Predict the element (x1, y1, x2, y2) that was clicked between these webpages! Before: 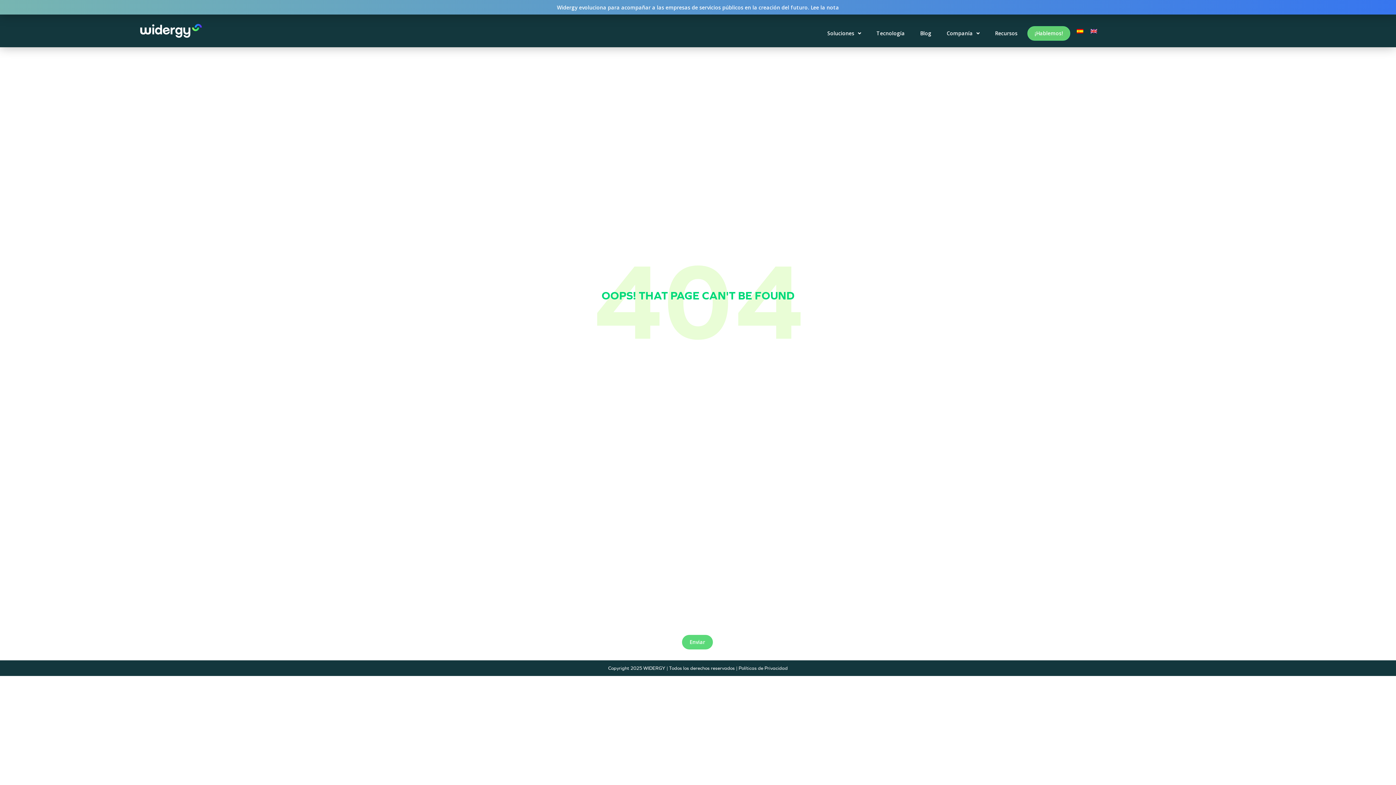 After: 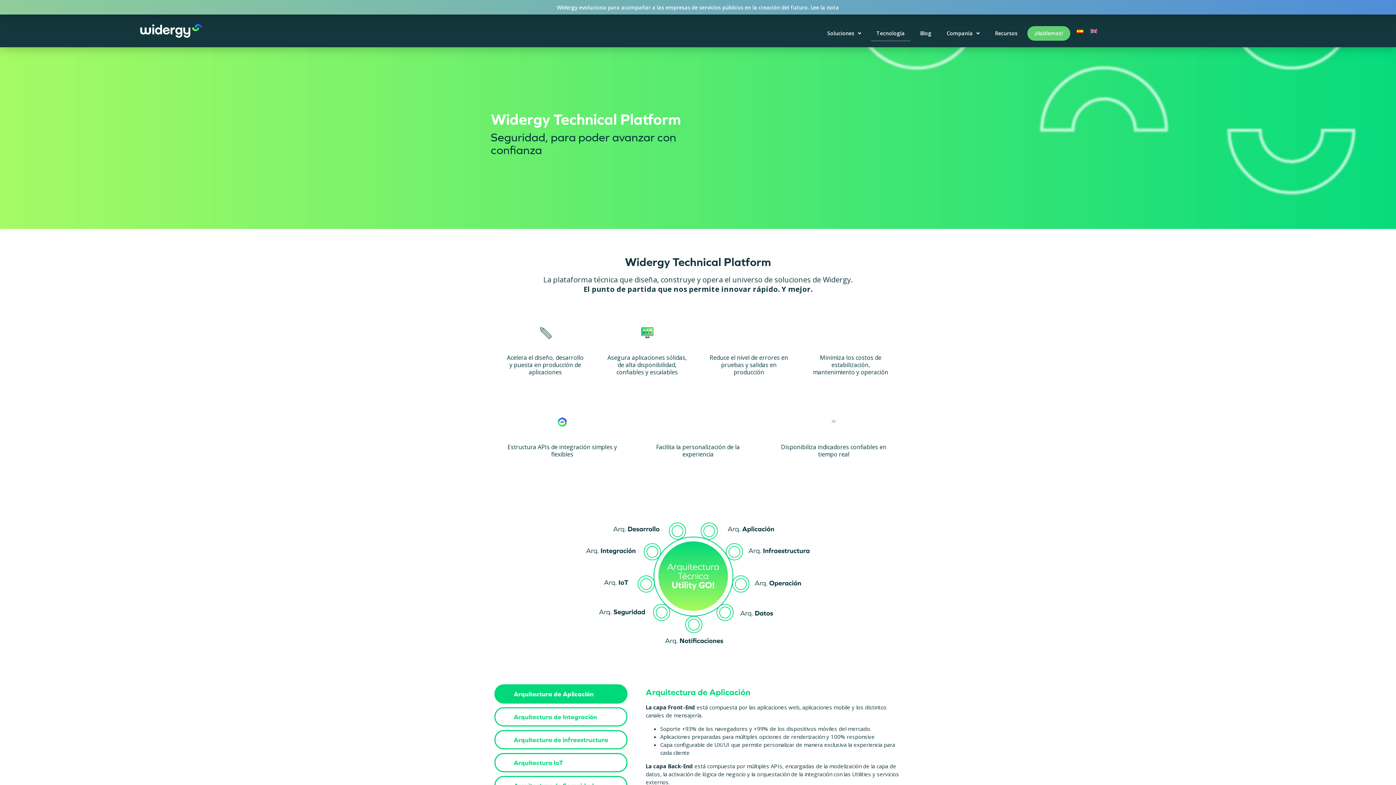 Action: label: Tecnología bbox: (598, 608, 678, 618)